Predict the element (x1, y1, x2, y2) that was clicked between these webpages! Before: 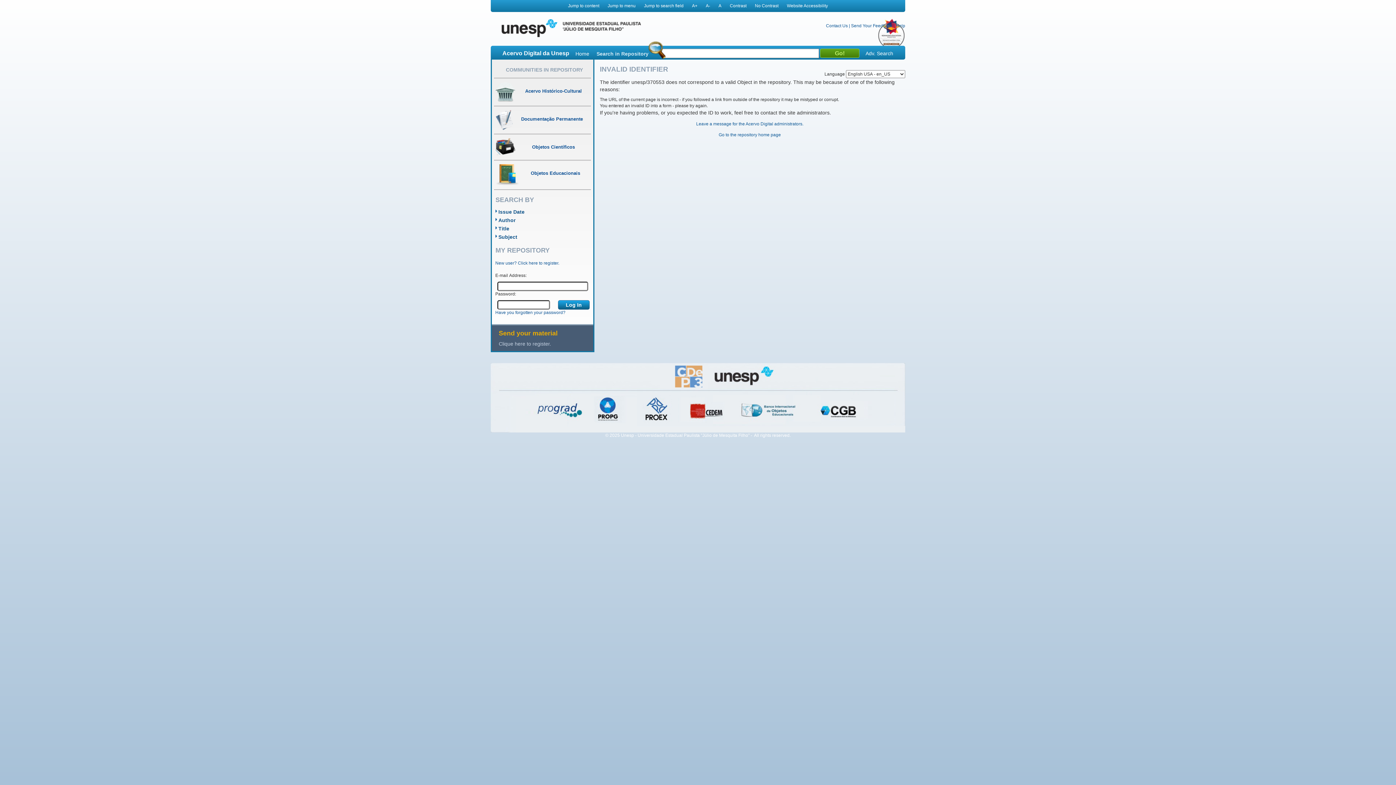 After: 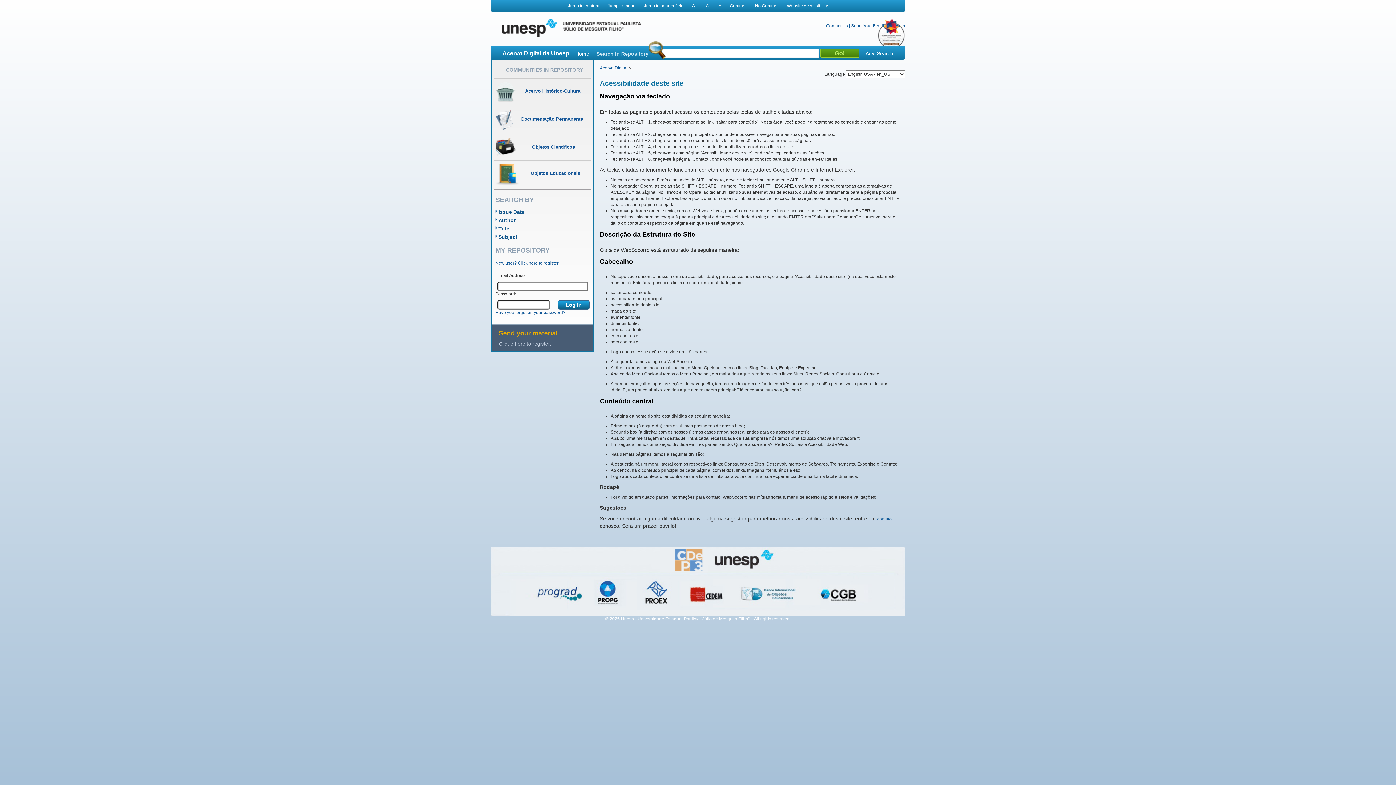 Action: bbox: (787, 3, 828, 8) label: Website Accessibility